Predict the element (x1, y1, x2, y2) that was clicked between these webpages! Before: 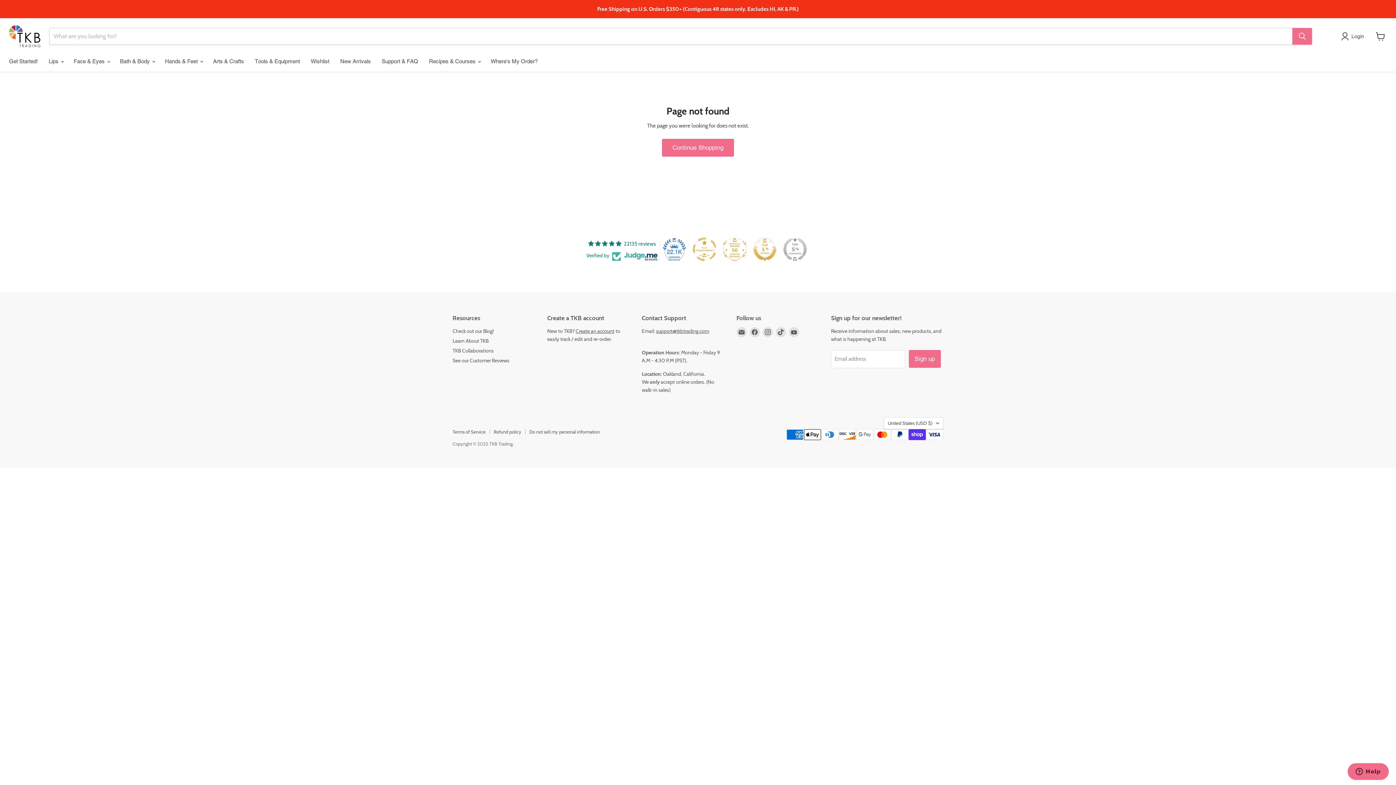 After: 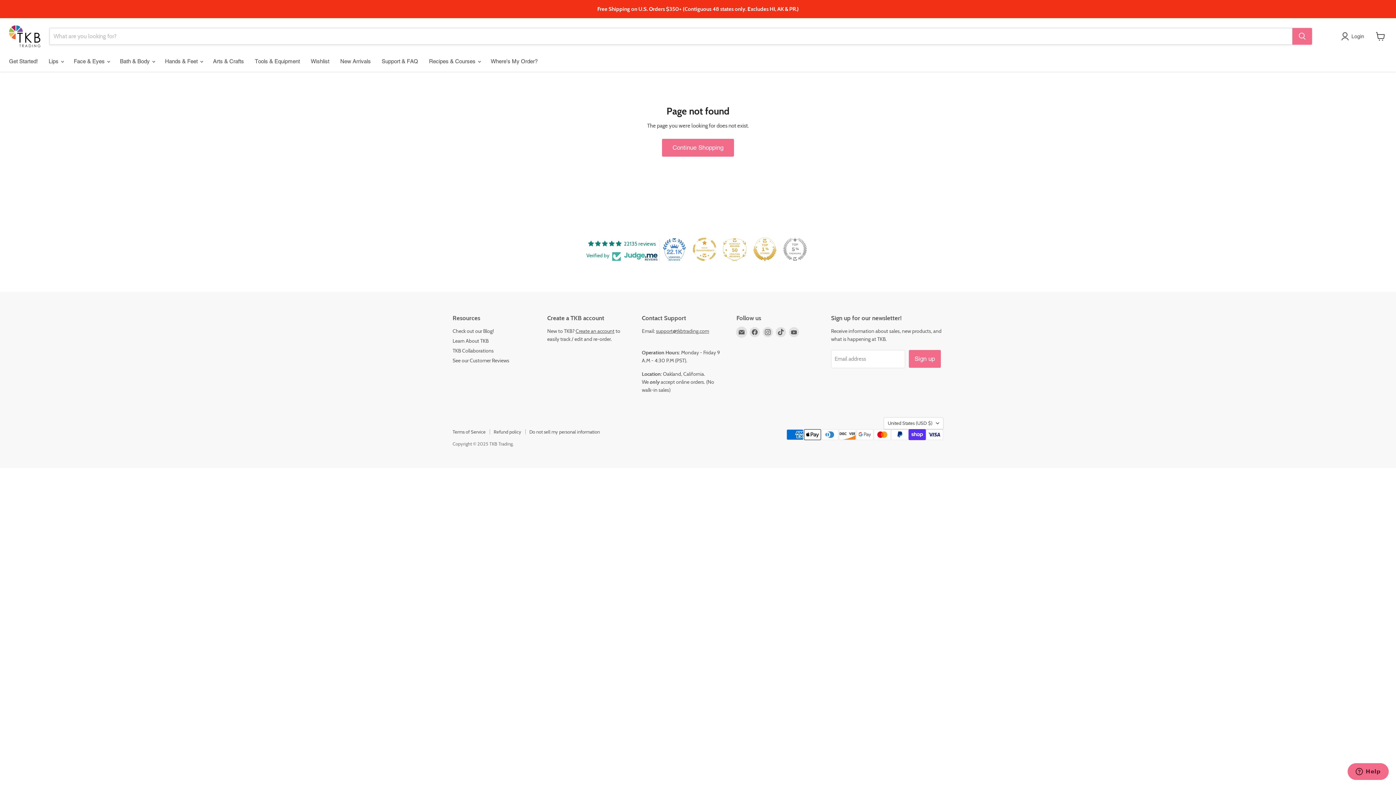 Action: bbox: (736, 327, 746, 337) label: Email TKB Trading